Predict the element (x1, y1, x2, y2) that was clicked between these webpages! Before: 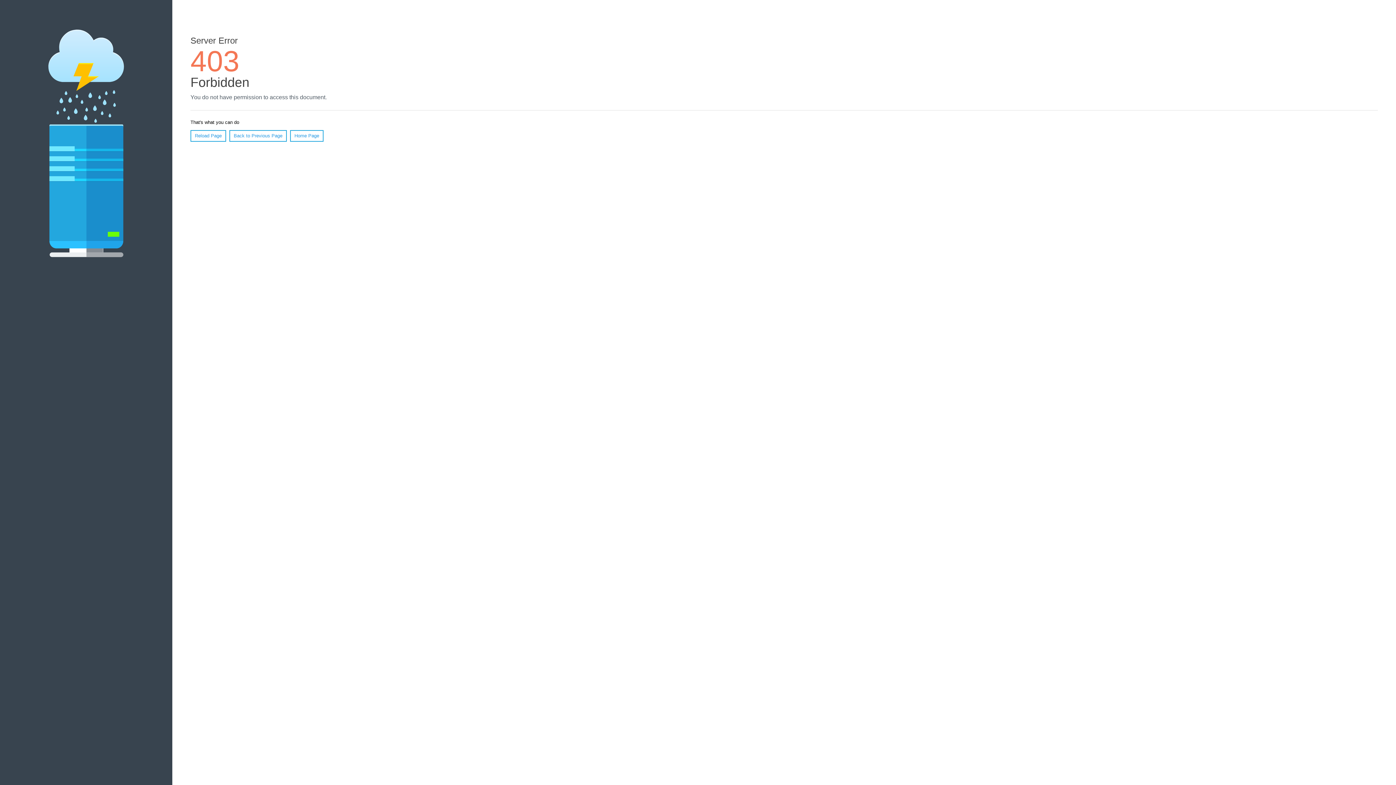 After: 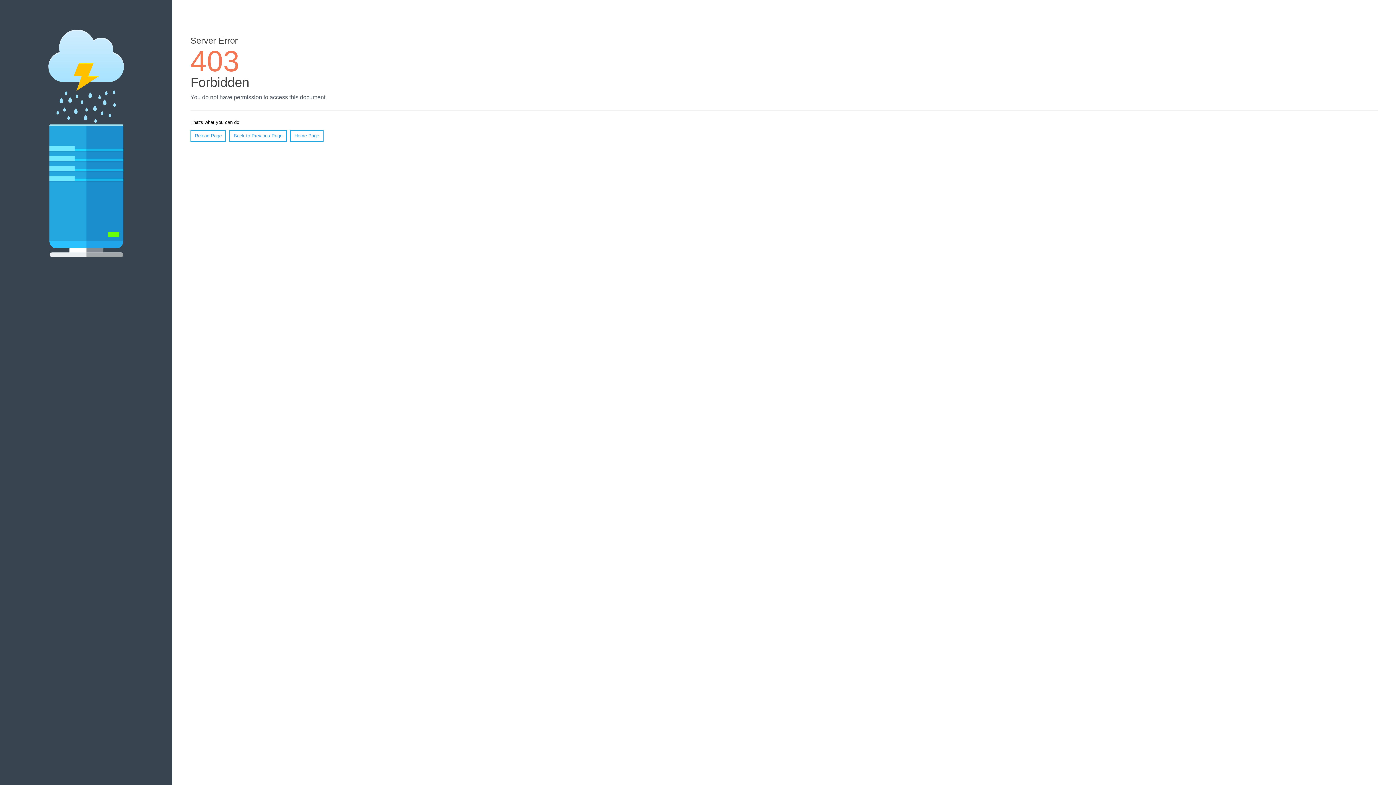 Action: bbox: (290, 130, 323, 141) label: Home Page